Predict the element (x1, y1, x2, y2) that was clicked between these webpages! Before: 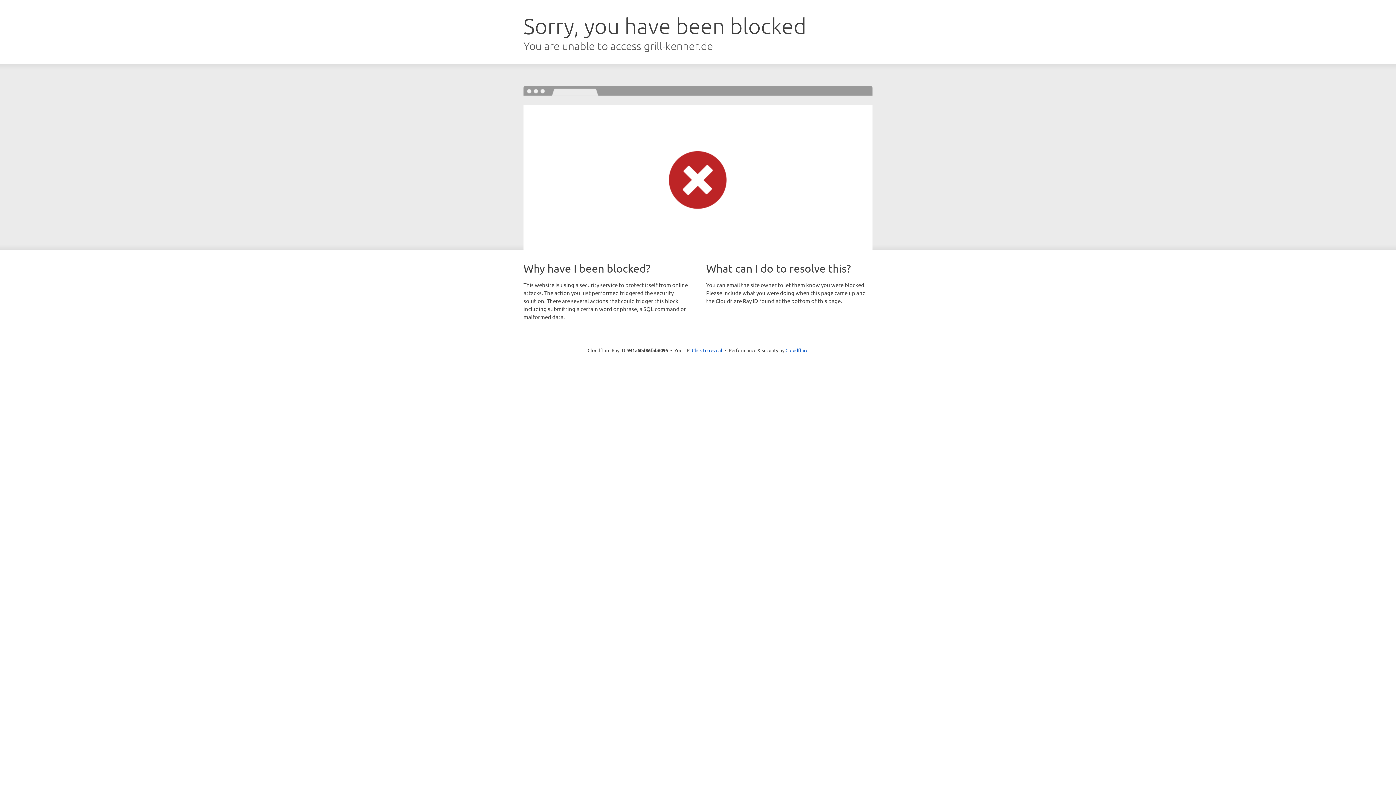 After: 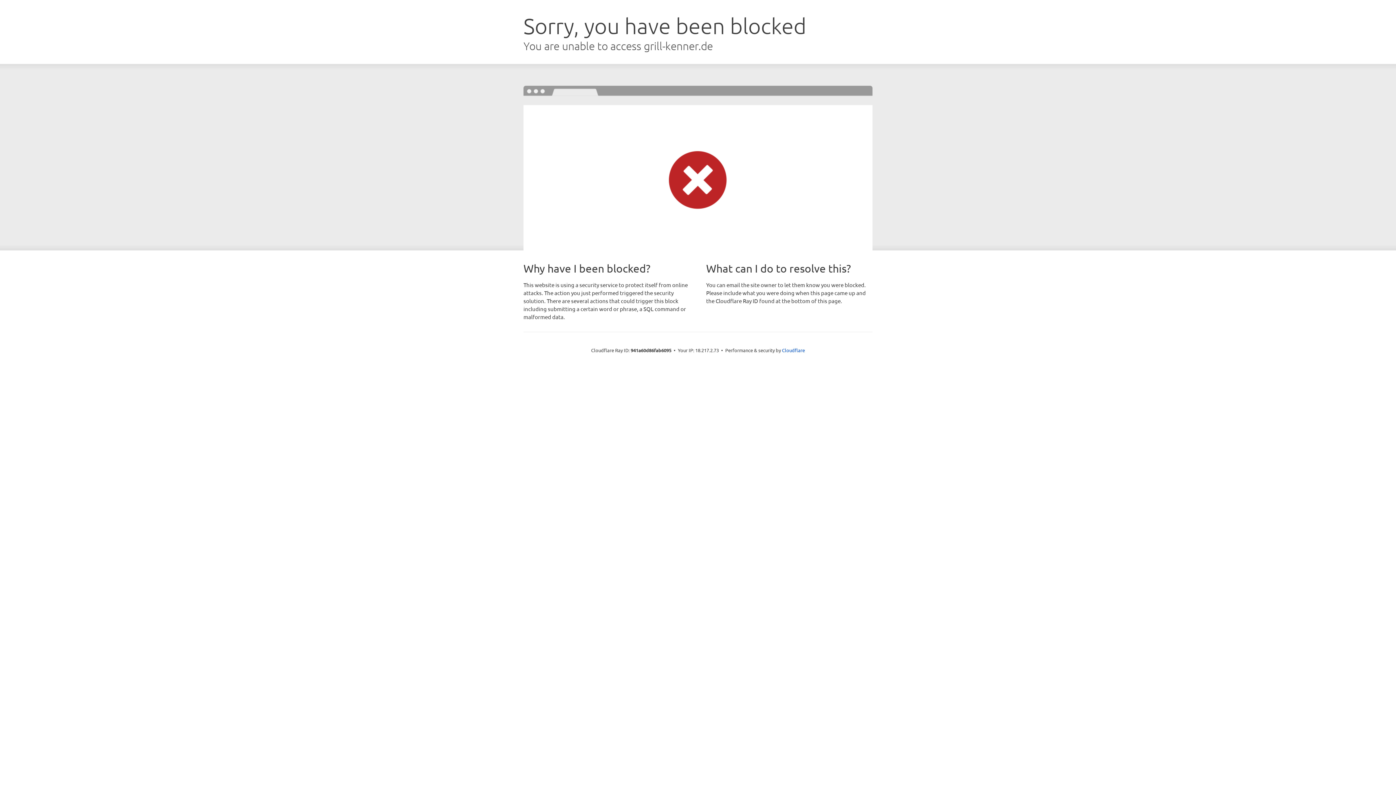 Action: bbox: (692, 346, 722, 353) label: Click to reveal